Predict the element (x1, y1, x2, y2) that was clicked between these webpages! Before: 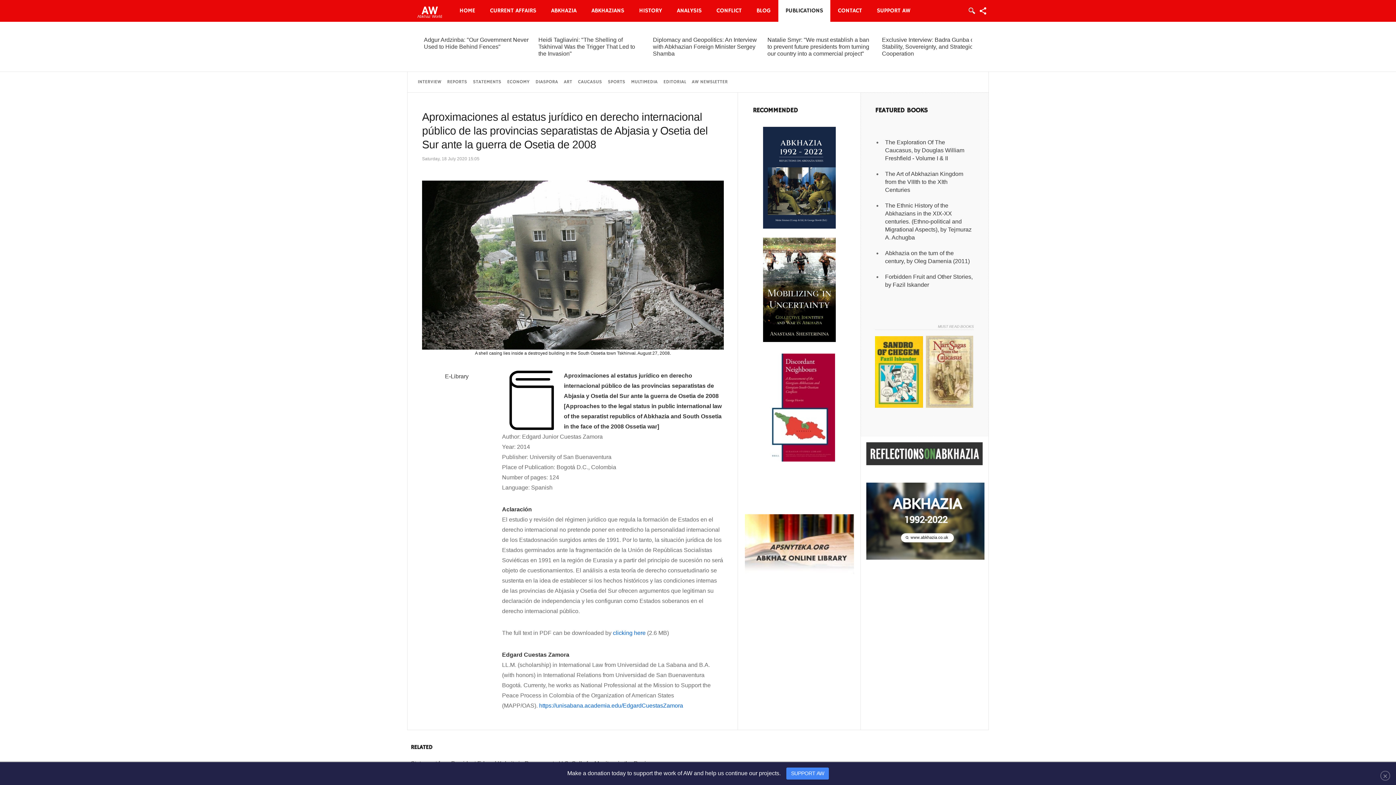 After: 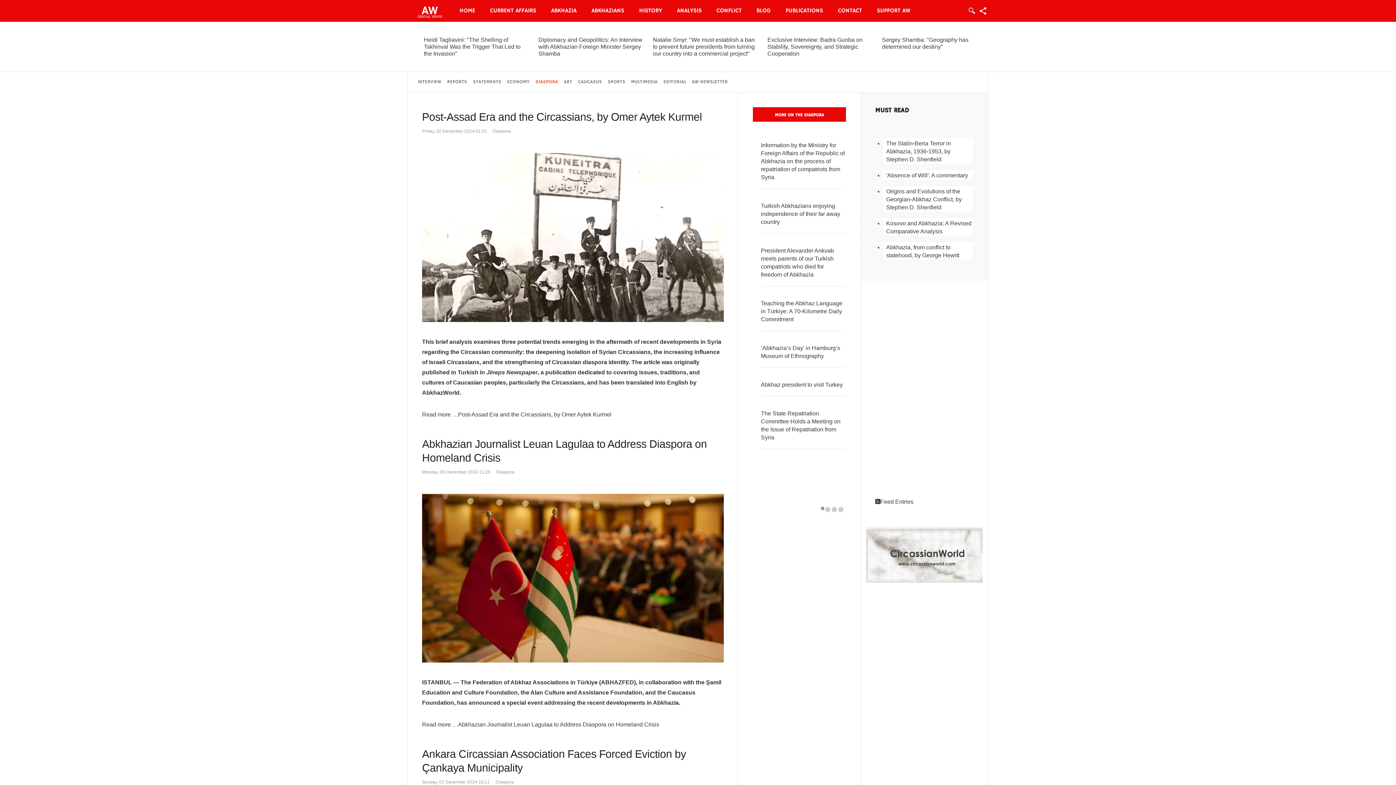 Action: label: DIASPORA bbox: (532, 77, 561, 87)